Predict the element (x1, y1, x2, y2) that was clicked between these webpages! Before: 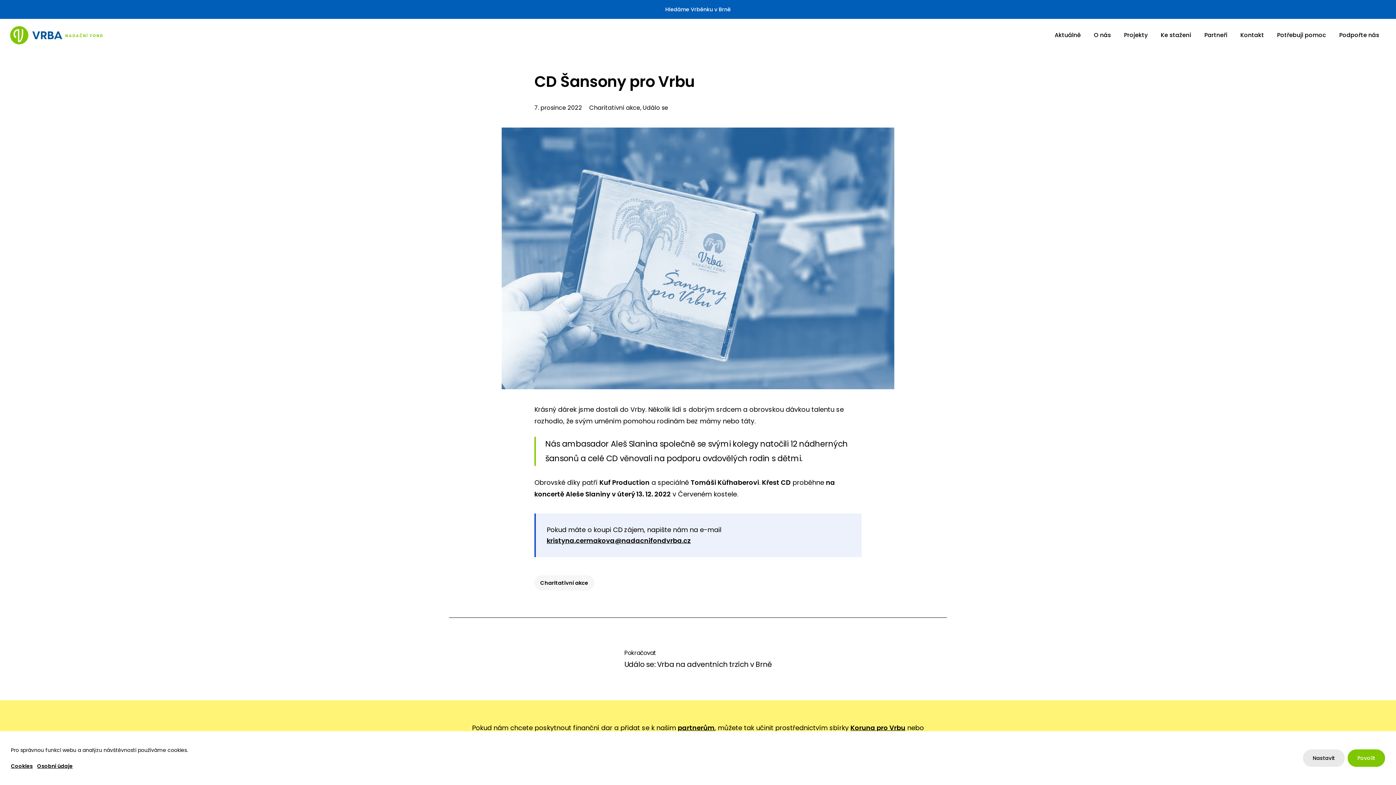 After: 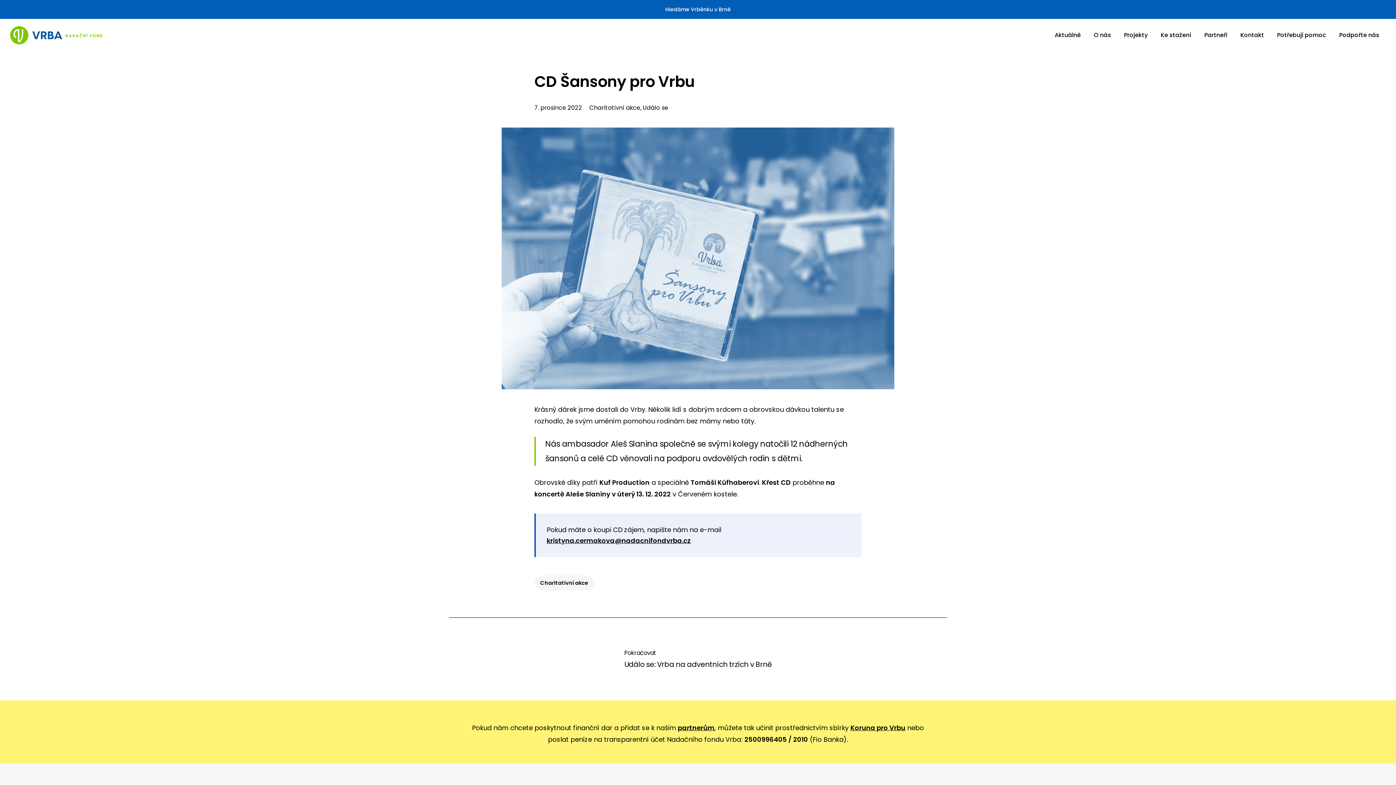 Action: bbox: (1348, 749, 1385, 767) label: Povolit